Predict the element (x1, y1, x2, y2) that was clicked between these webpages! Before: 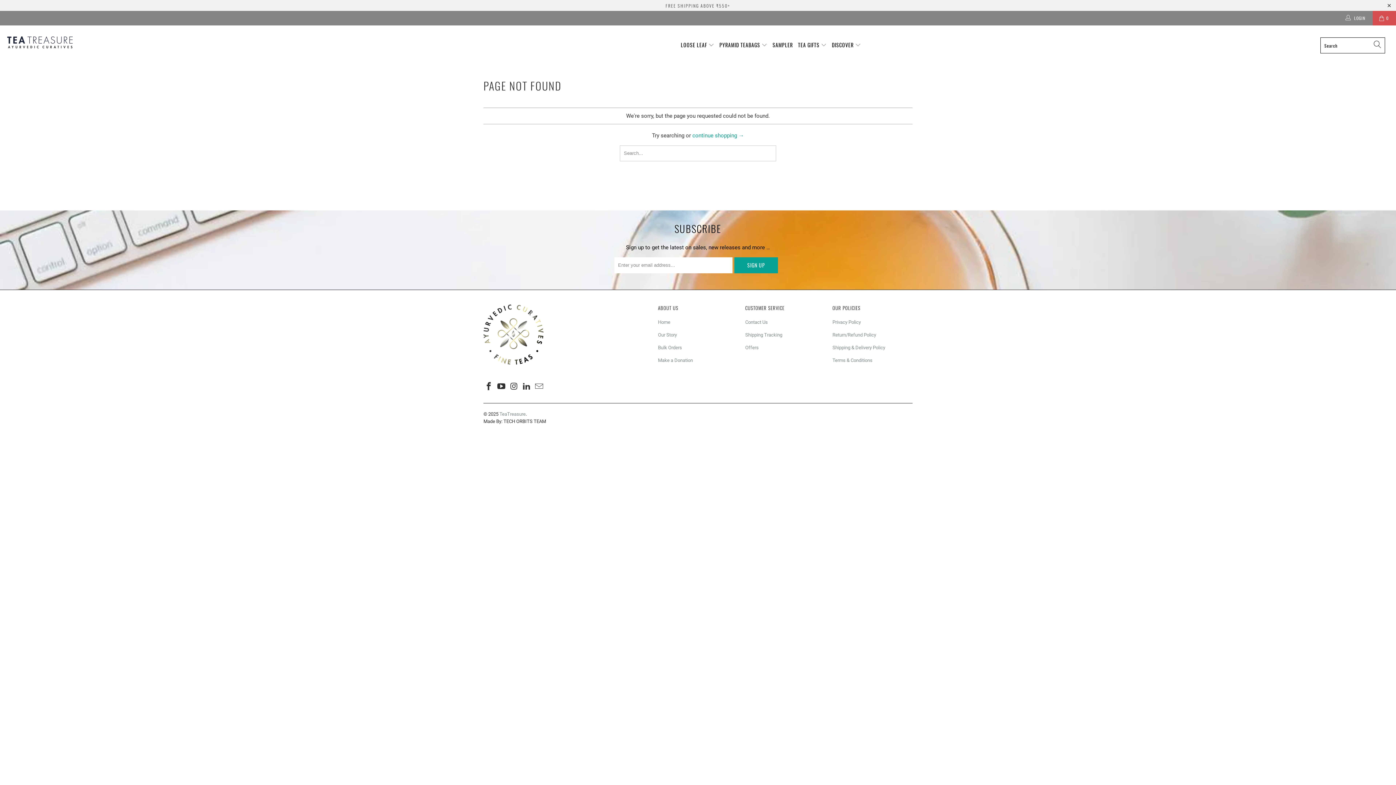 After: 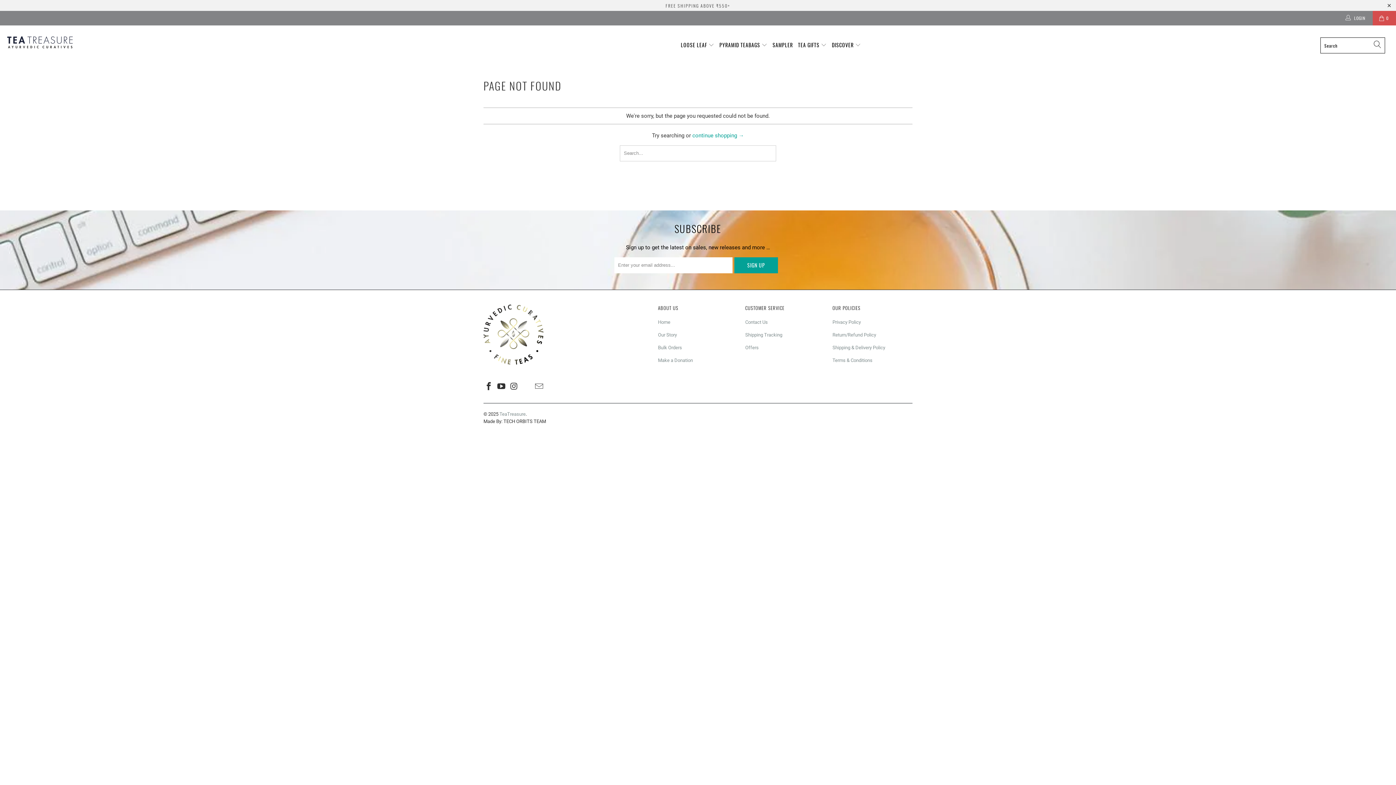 Action: bbox: (521, 382, 532, 391)